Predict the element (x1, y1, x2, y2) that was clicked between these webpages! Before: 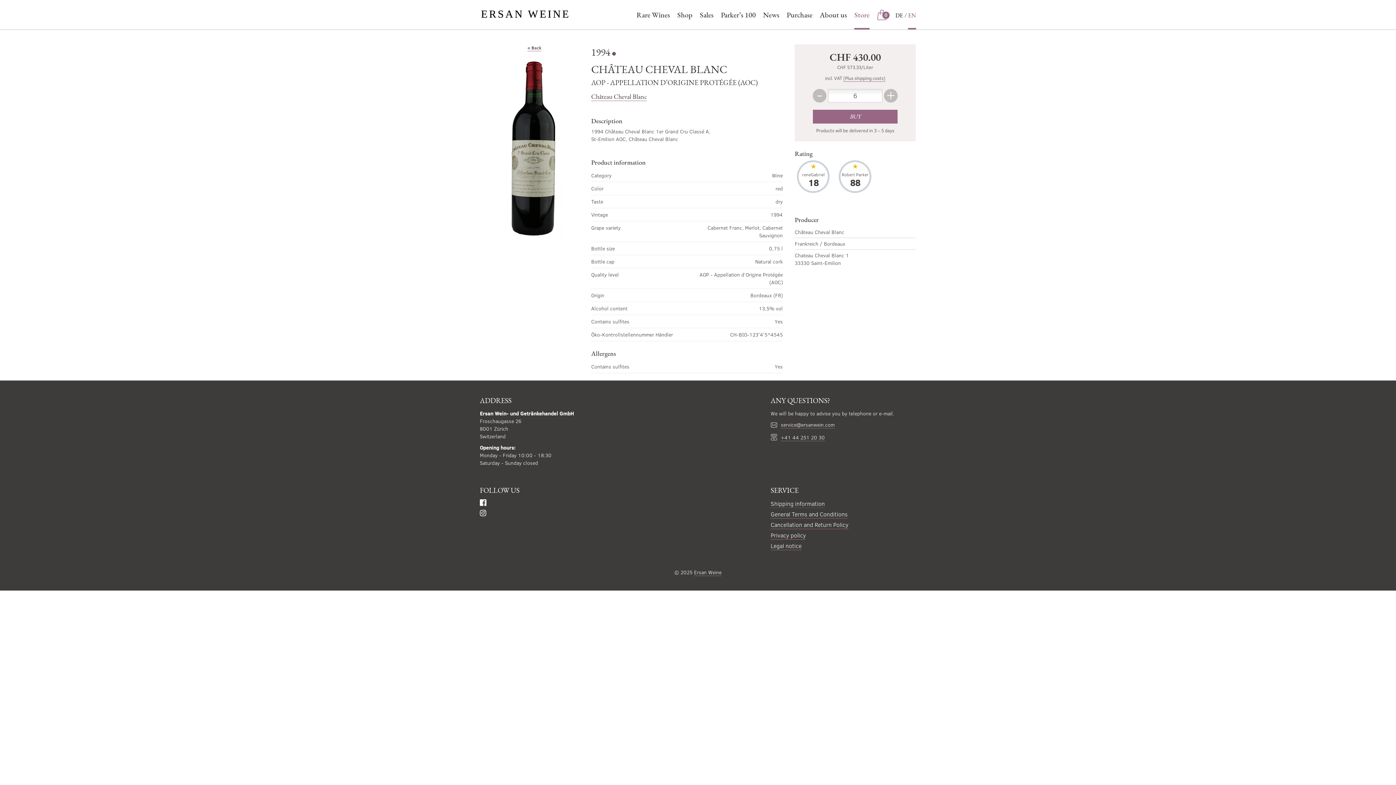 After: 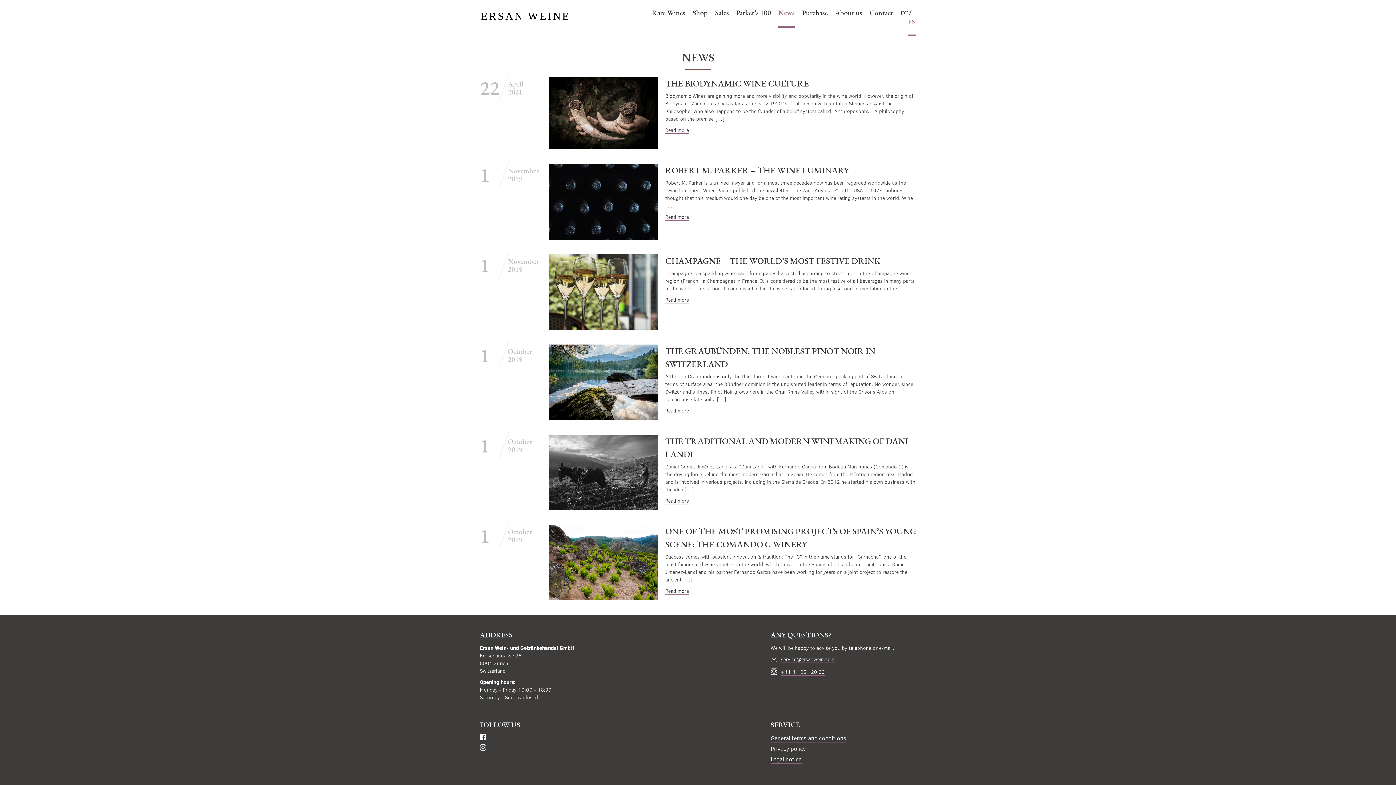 Action: label: News bbox: (763, 9, 779, 20)